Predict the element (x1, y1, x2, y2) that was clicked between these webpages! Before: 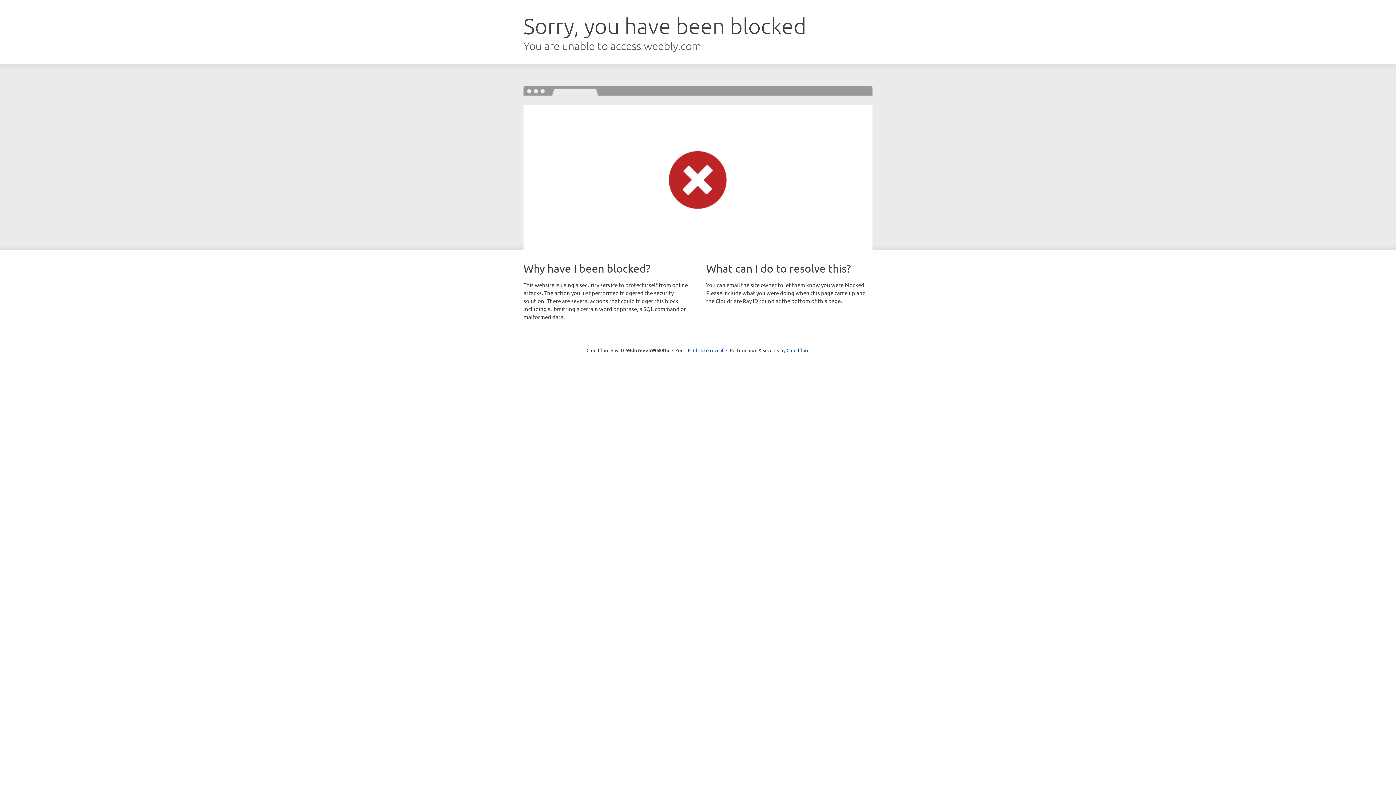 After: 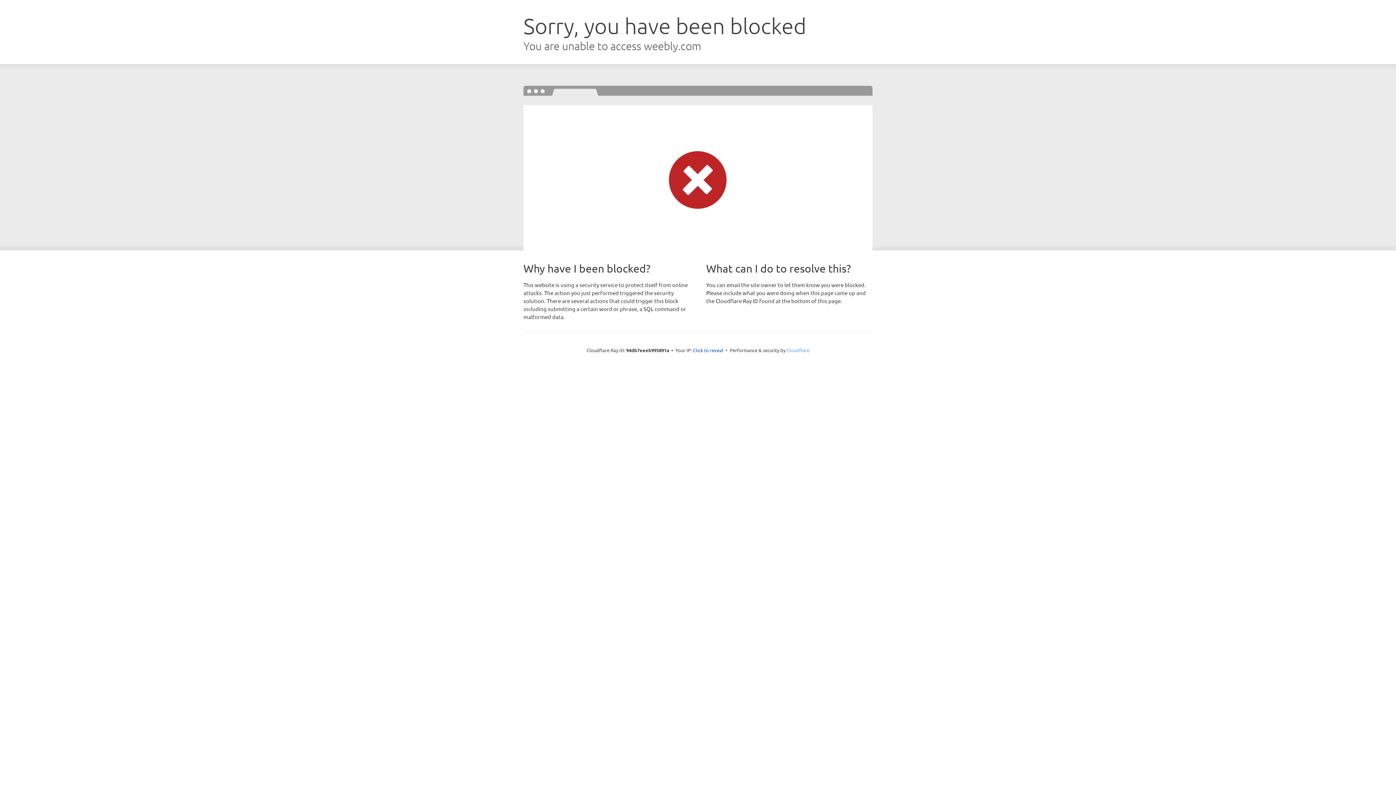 Action: bbox: (786, 347, 809, 353) label: Cloudflare